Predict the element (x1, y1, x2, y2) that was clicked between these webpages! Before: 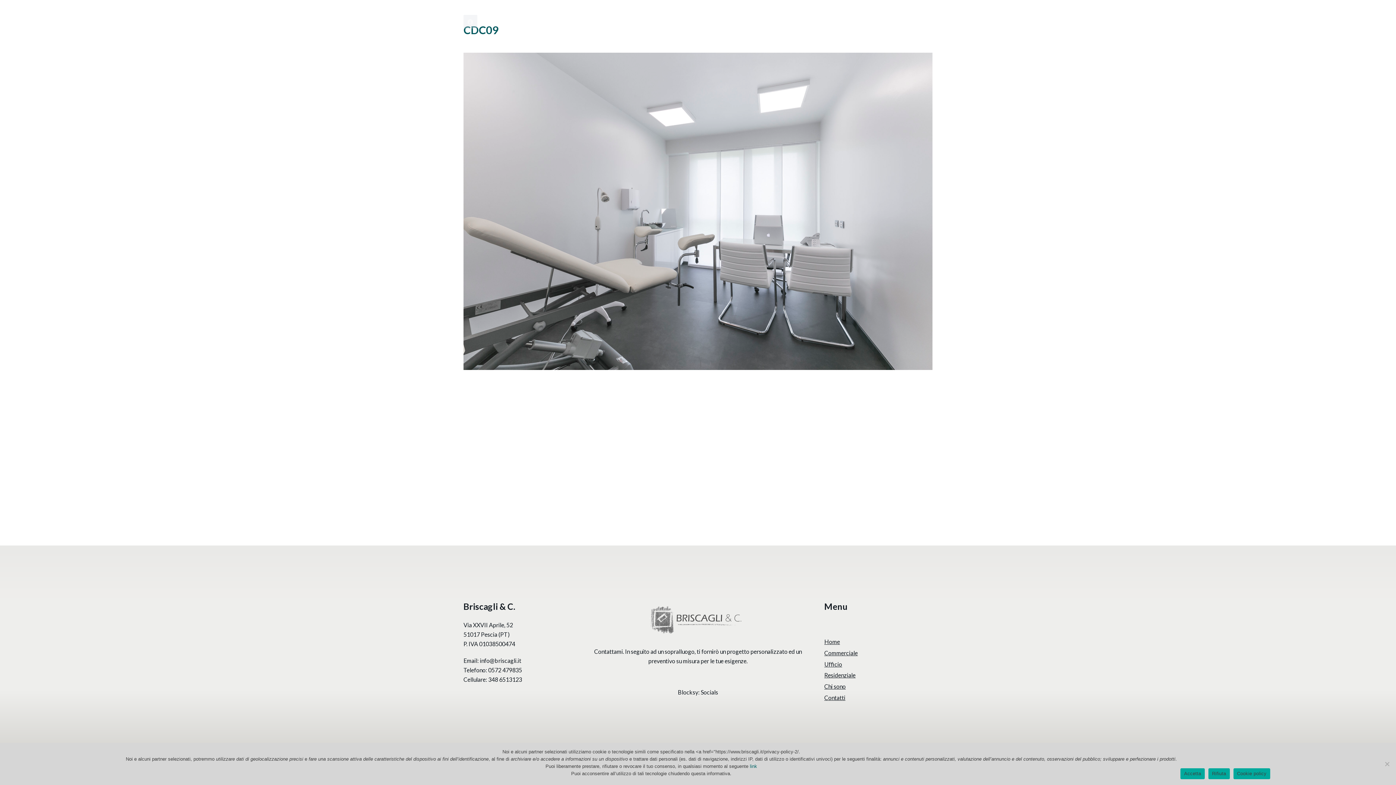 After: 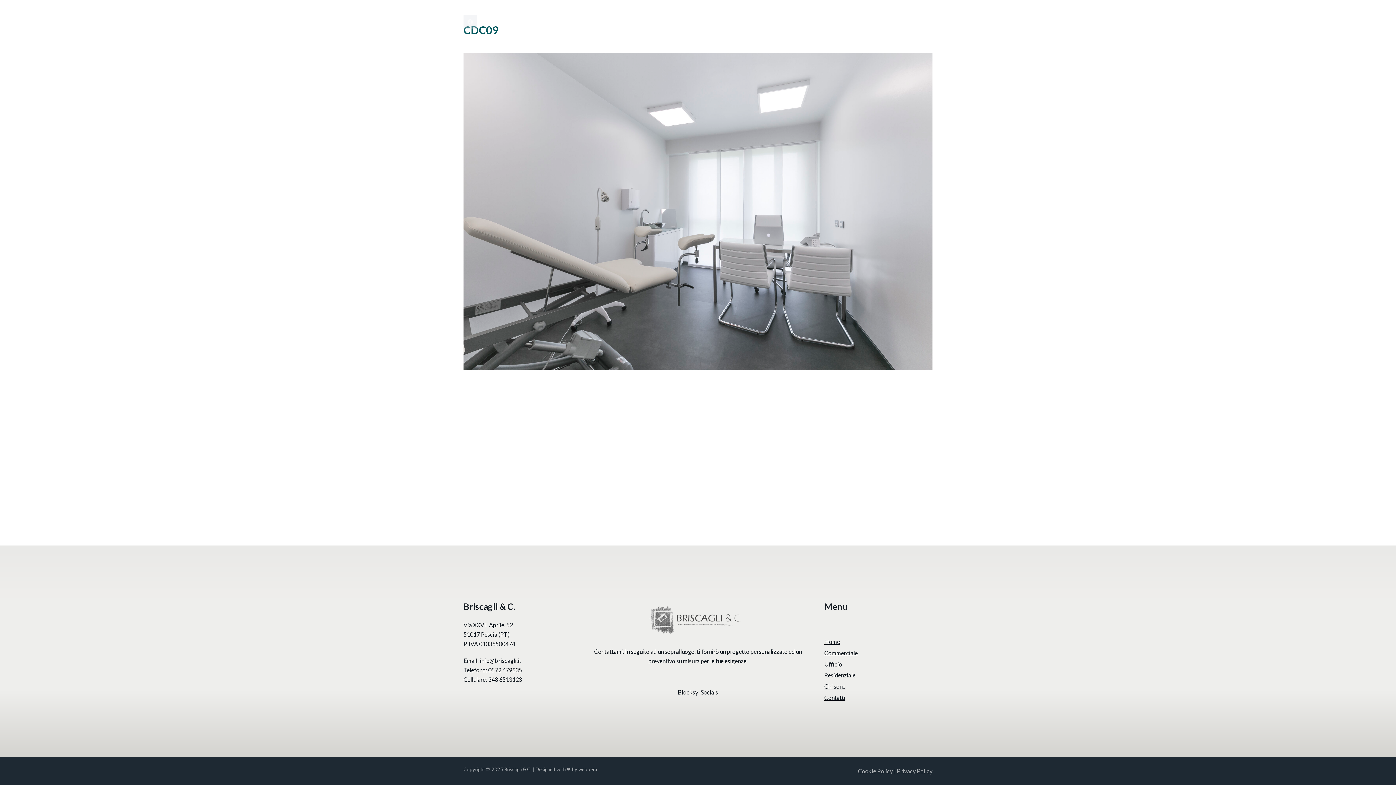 Action: bbox: (1208, 768, 1230, 779) label: Rifiuta